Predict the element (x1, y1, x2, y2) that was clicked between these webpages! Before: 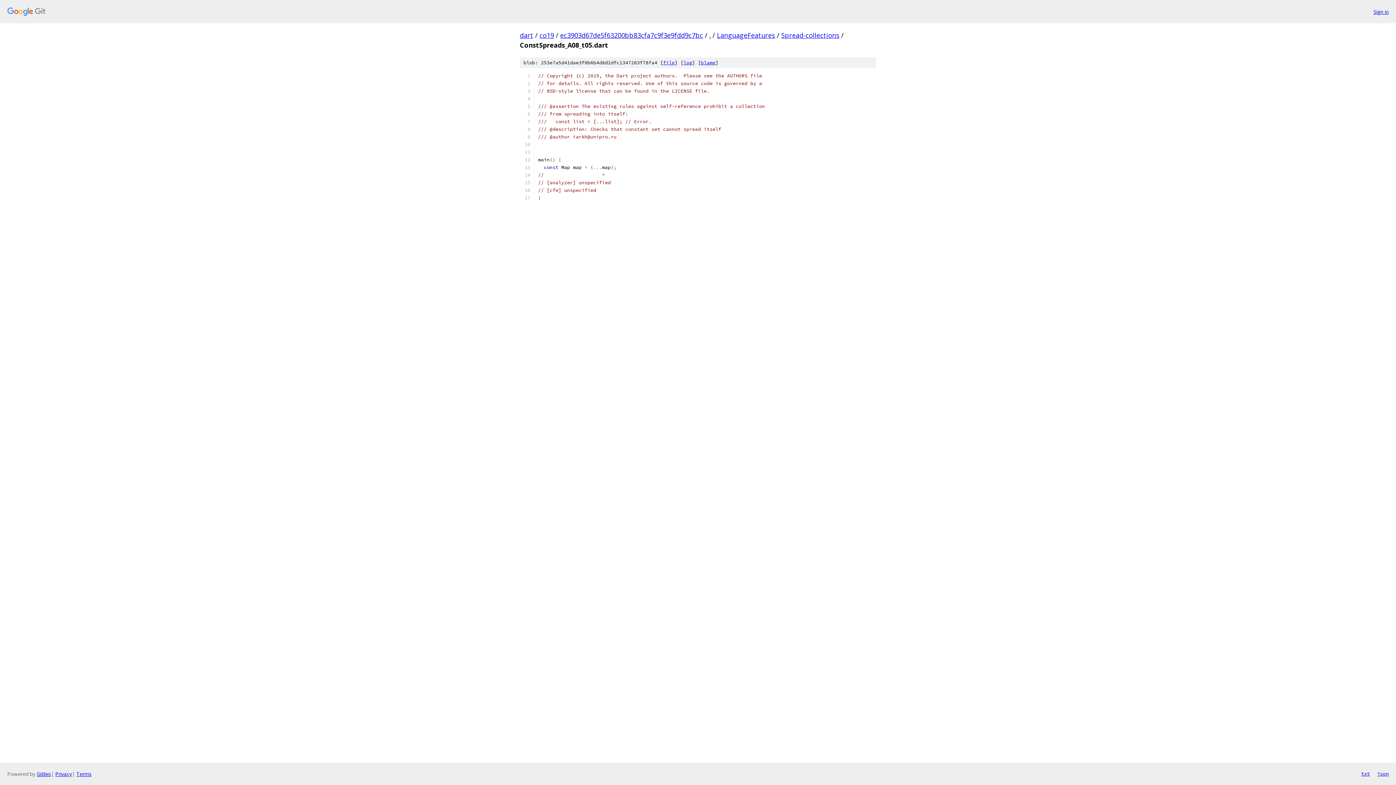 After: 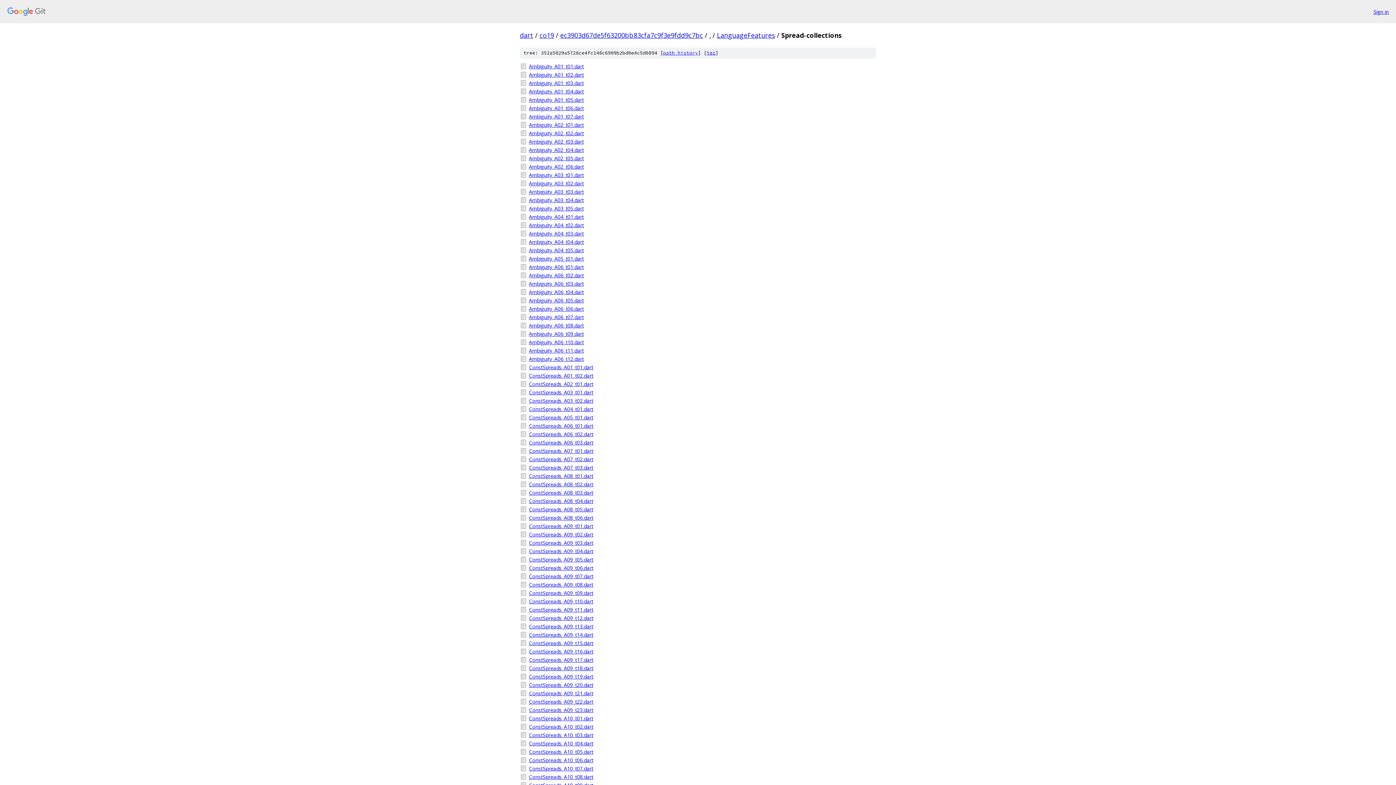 Action: label: Spread-collections bbox: (781, 30, 839, 39)